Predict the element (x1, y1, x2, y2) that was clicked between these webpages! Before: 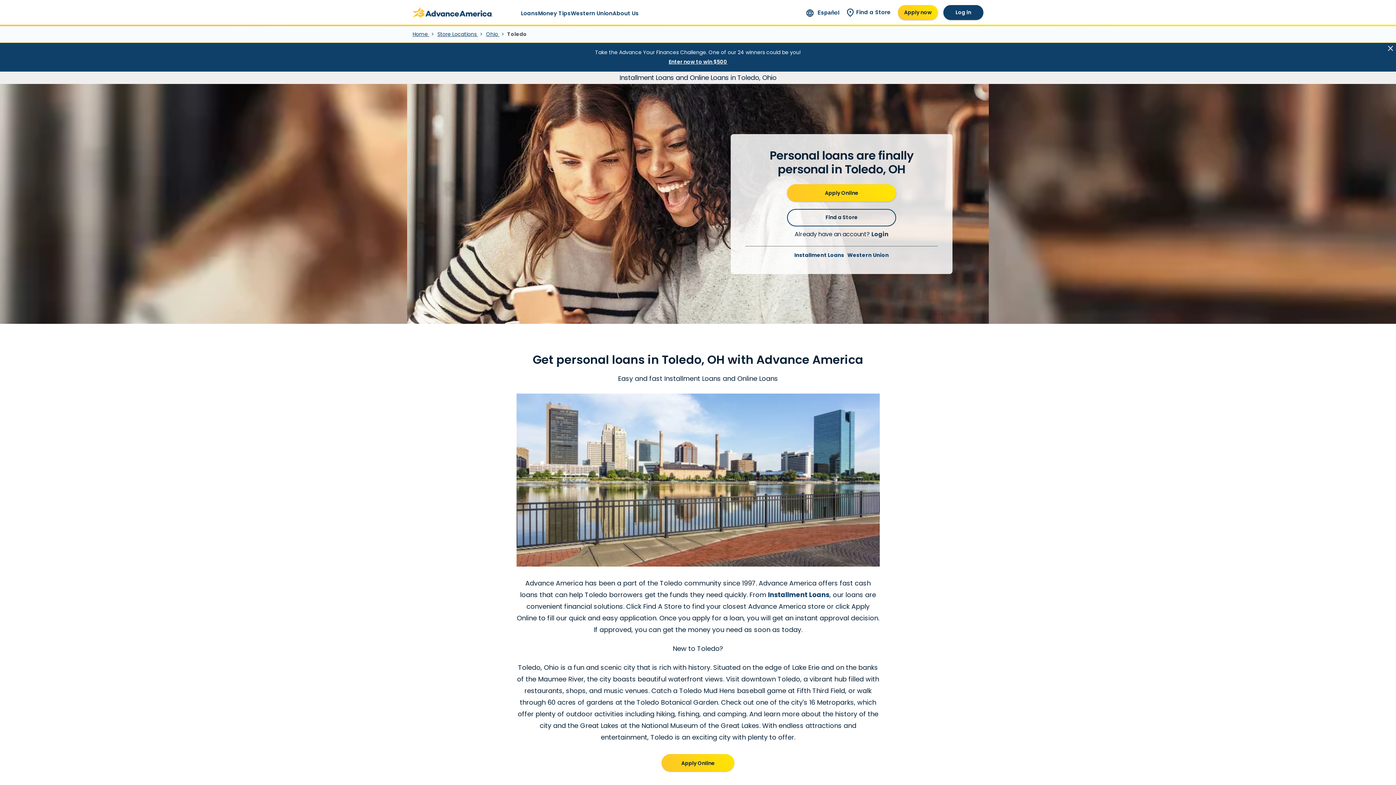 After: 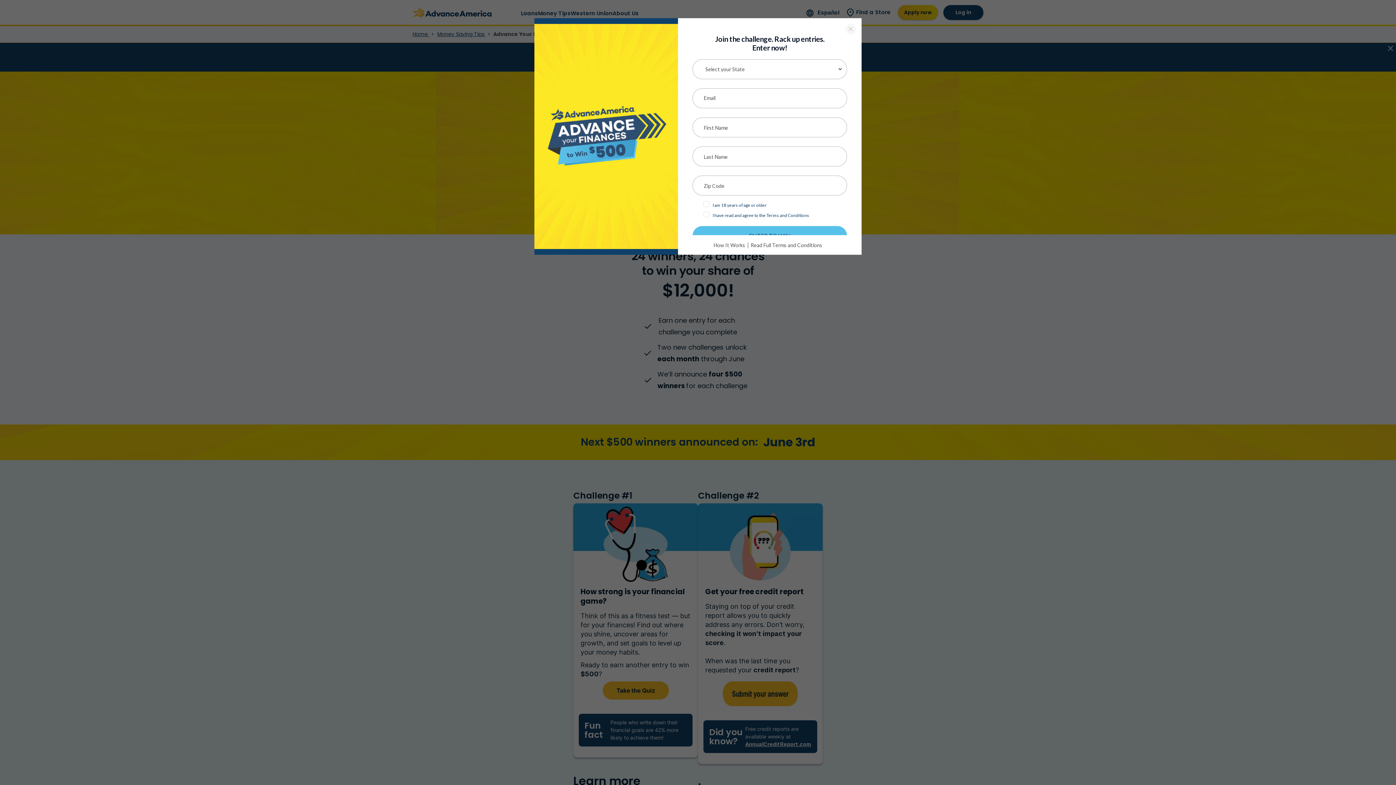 Action: bbox: (668, 58, 727, 65) label: Enter now to win $500